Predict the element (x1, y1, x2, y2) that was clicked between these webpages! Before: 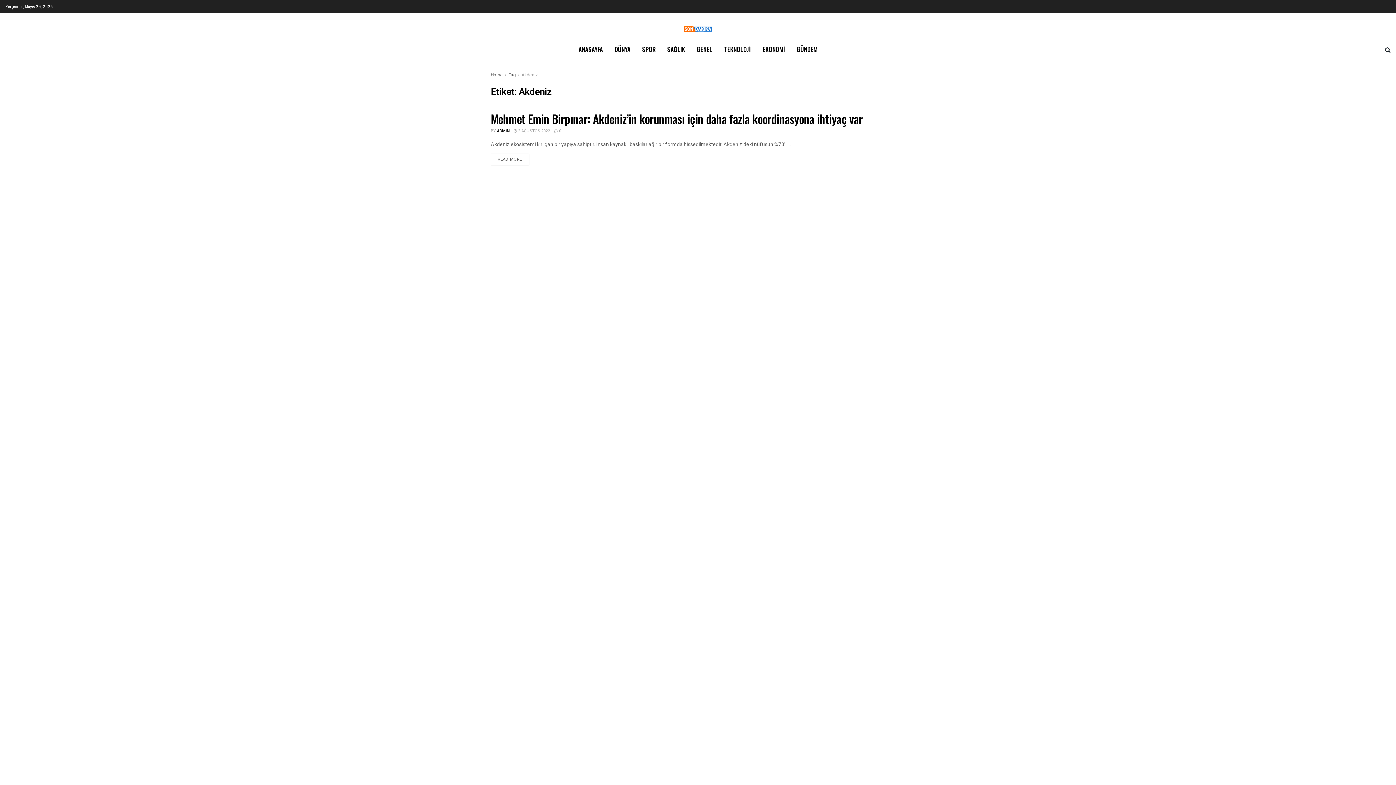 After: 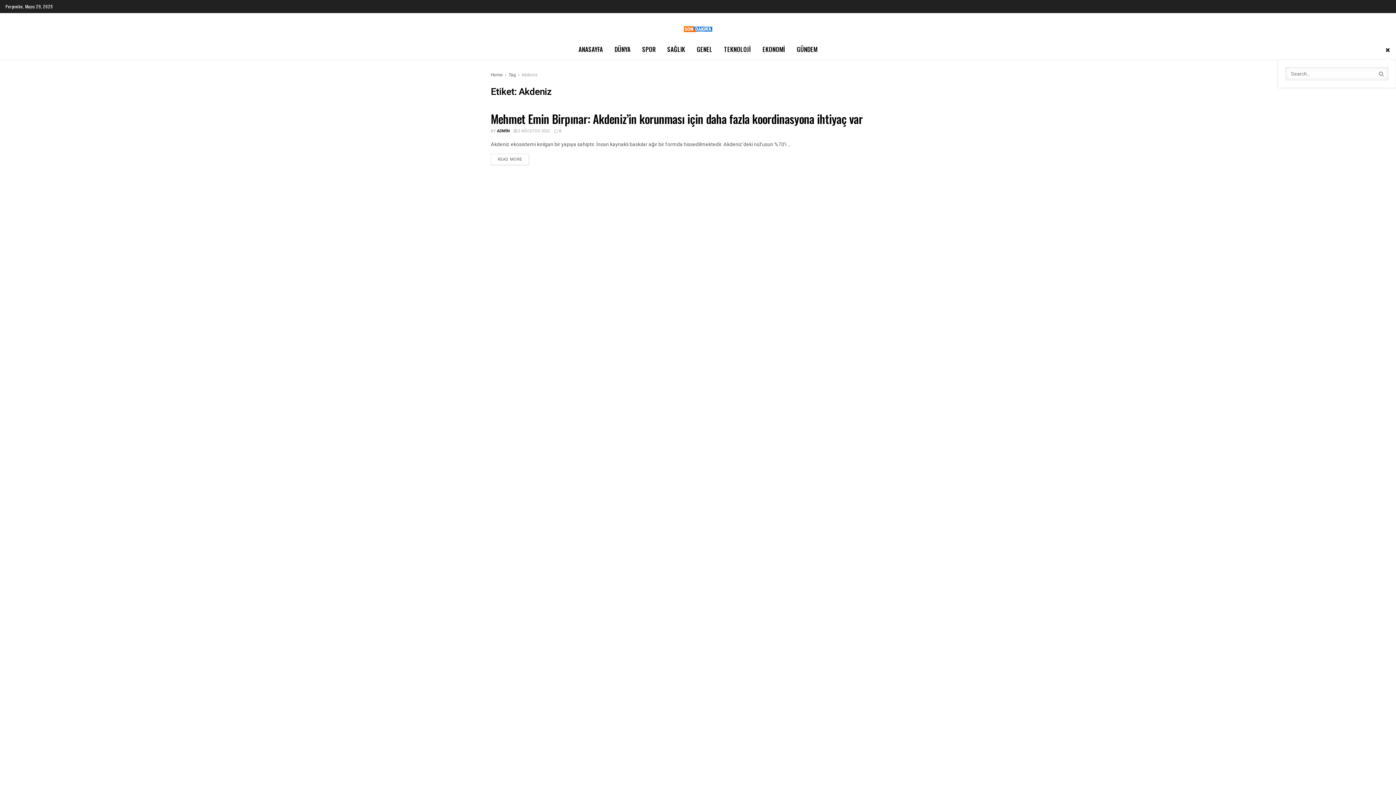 Action: bbox: (1385, 39, 1390, 59)